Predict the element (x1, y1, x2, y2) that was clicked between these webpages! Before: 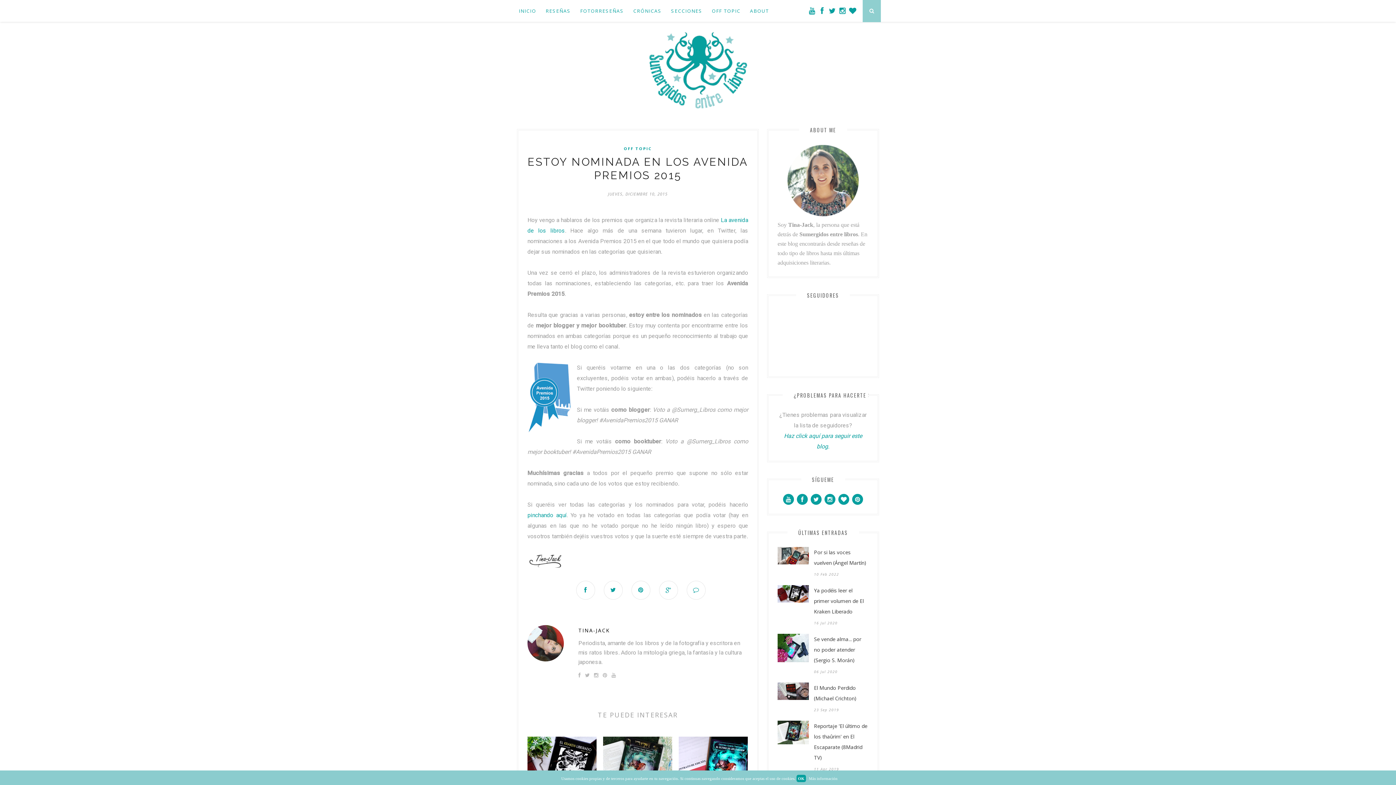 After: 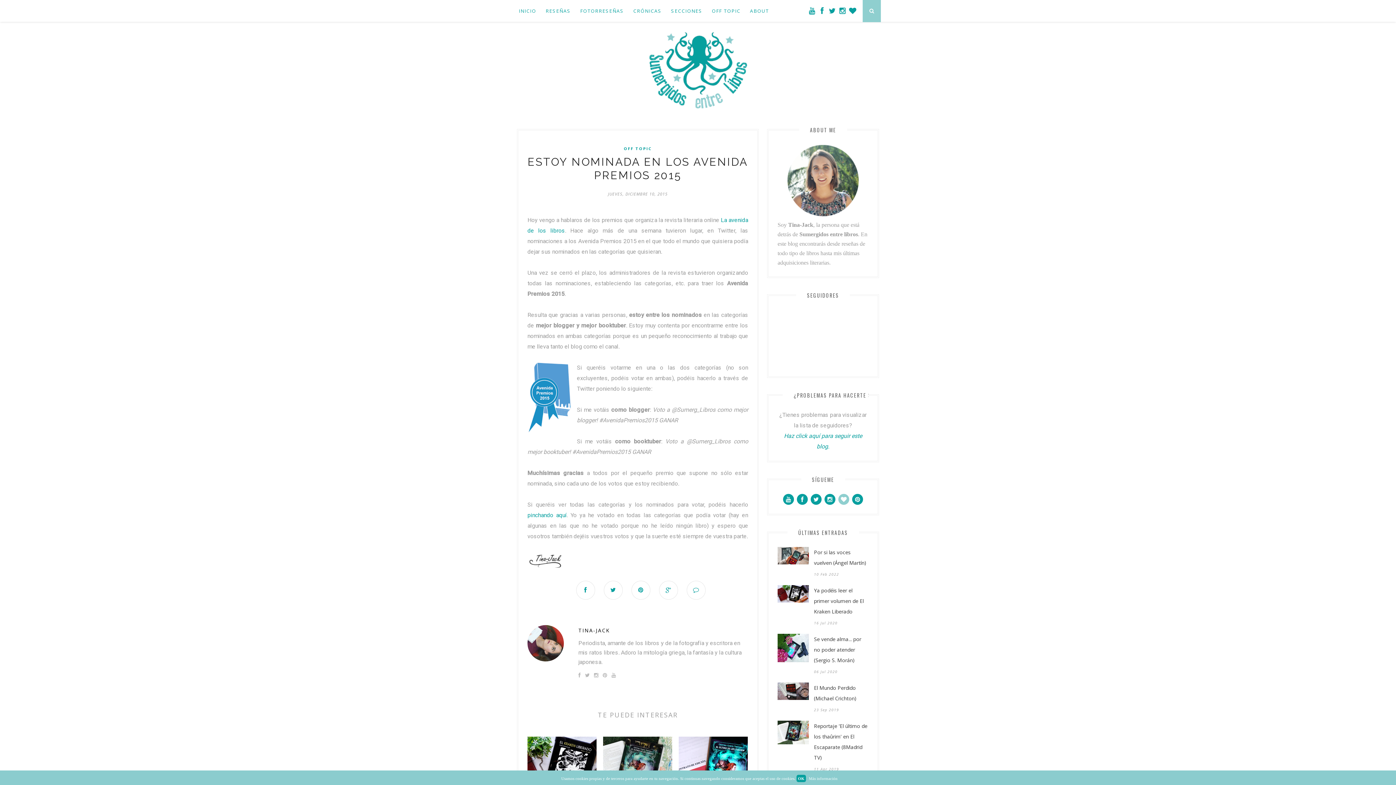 Action: bbox: (837, 496, 850, 503)